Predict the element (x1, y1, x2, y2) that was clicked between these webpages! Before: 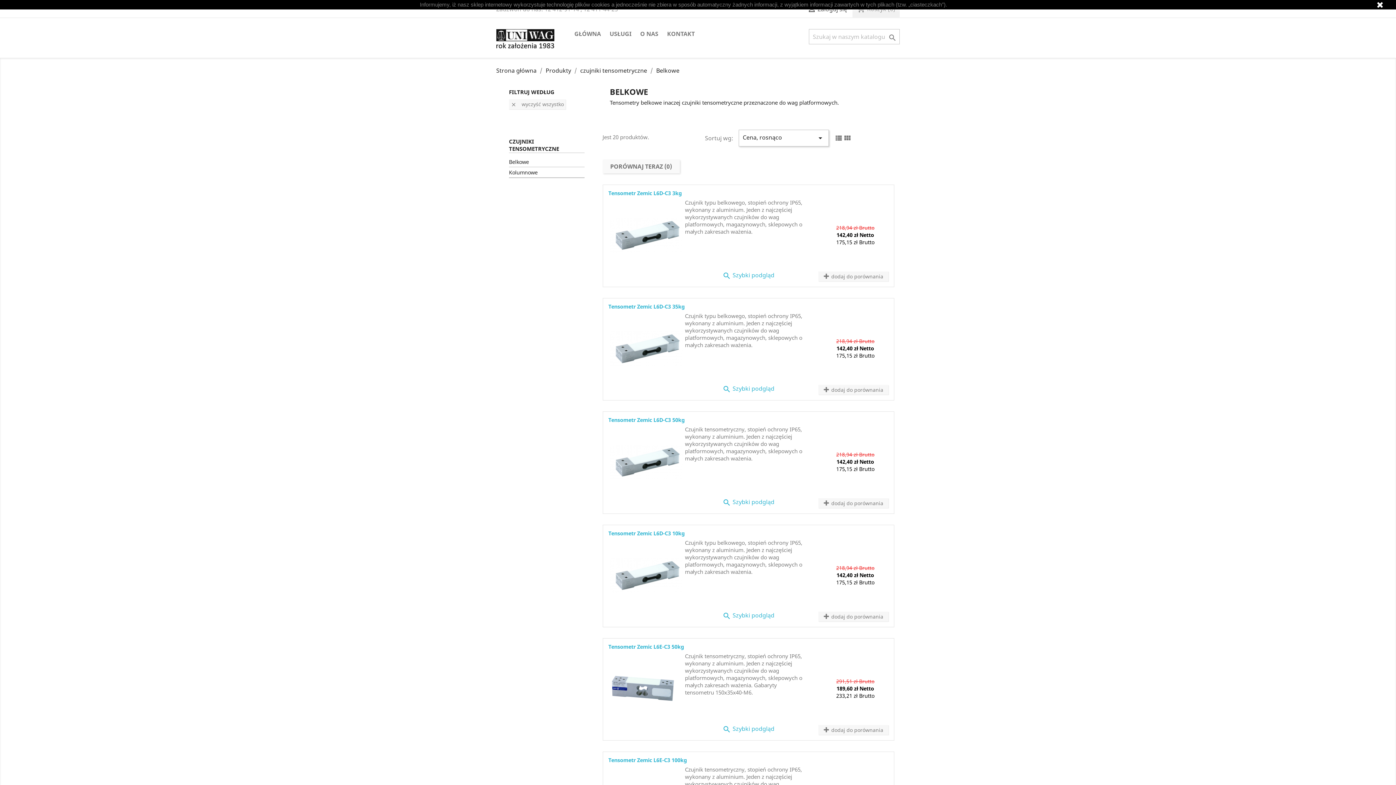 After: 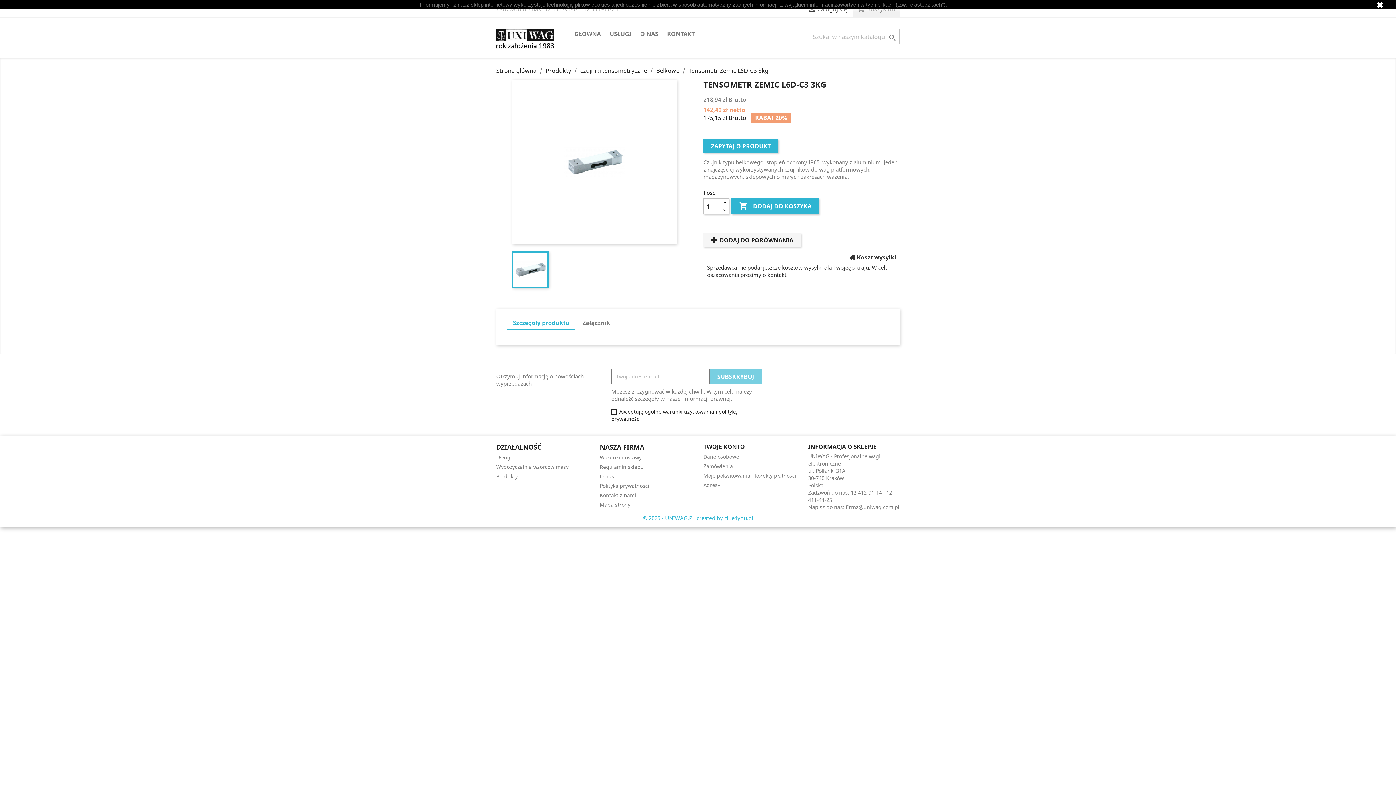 Action: label: Tensometr Zemic L6D-C3 3kg bbox: (608, 189, 682, 196)